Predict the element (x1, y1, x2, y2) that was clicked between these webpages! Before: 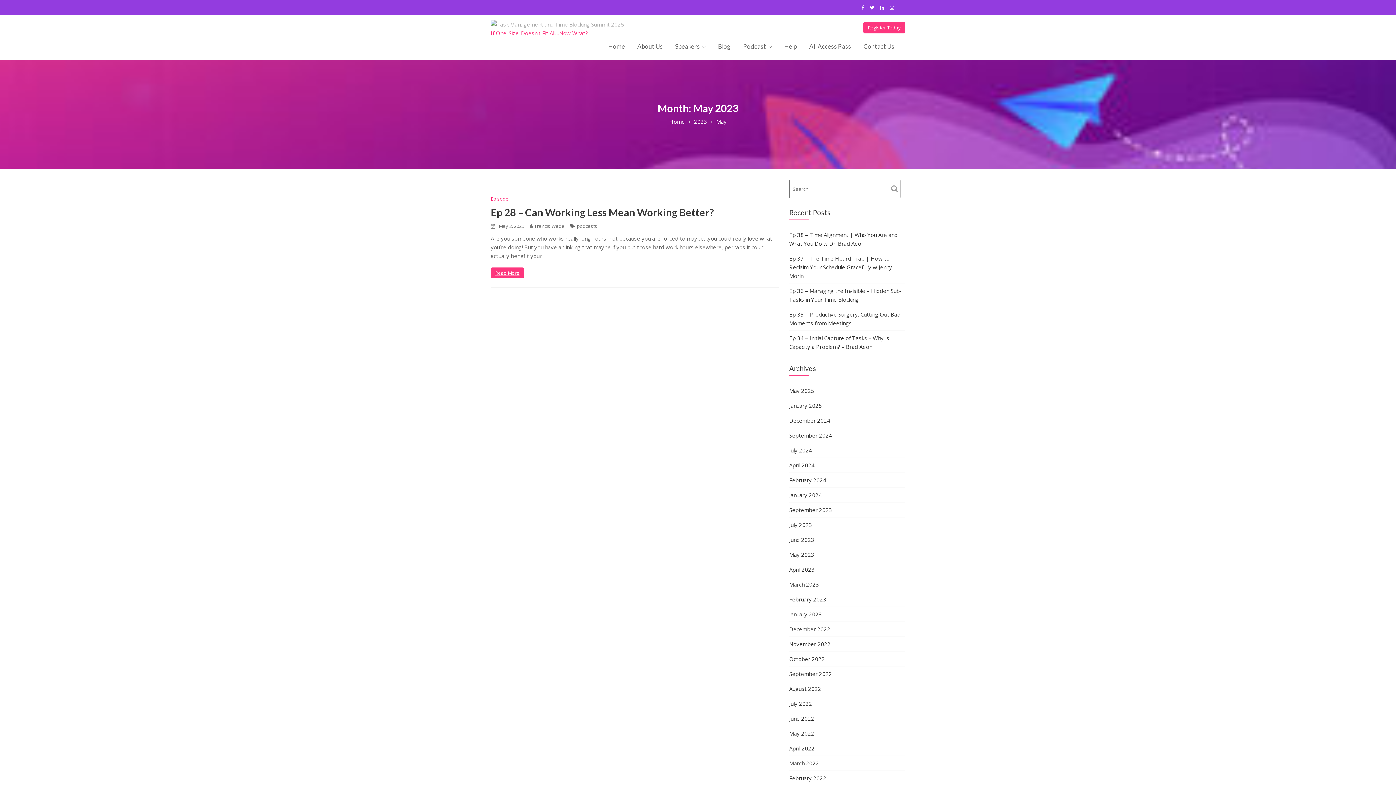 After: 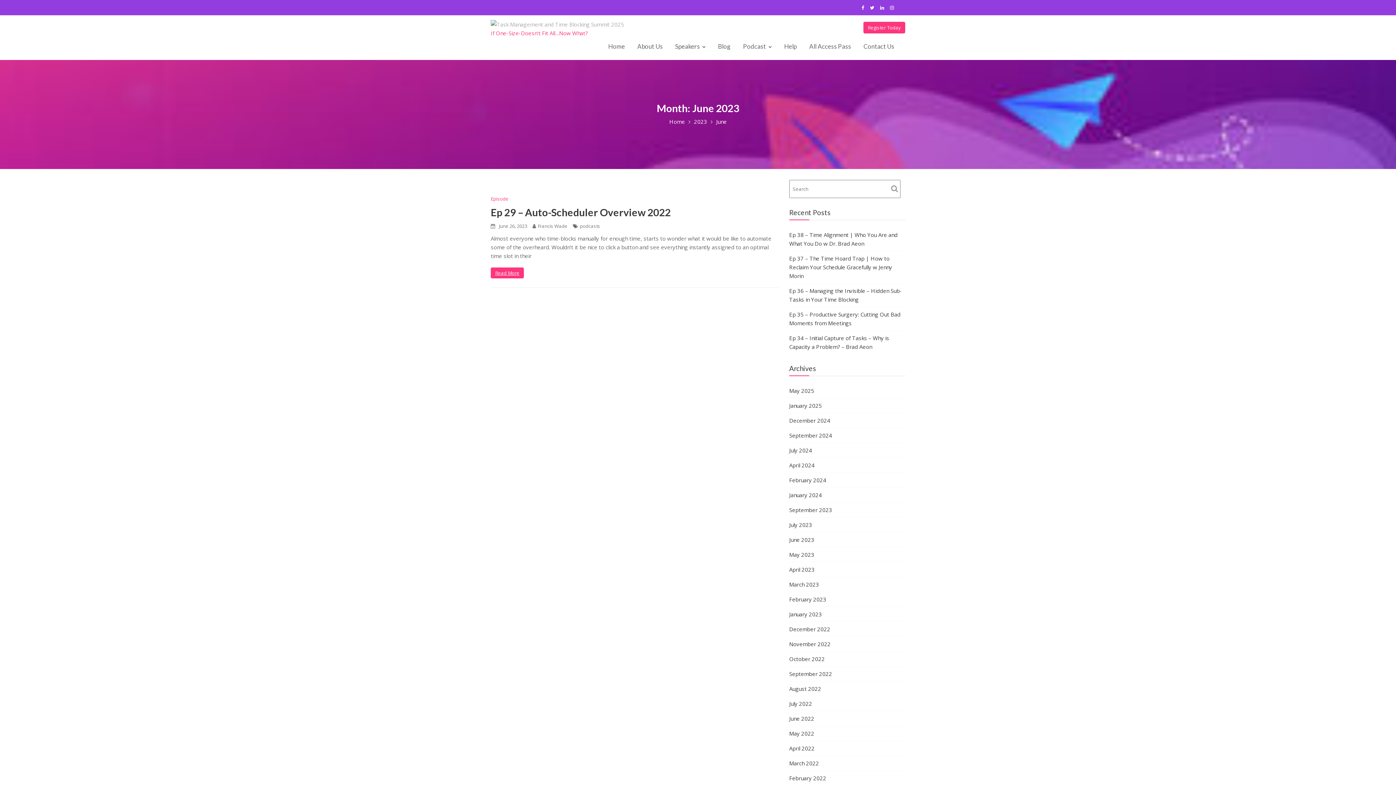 Action: bbox: (789, 536, 814, 543) label: June 2023